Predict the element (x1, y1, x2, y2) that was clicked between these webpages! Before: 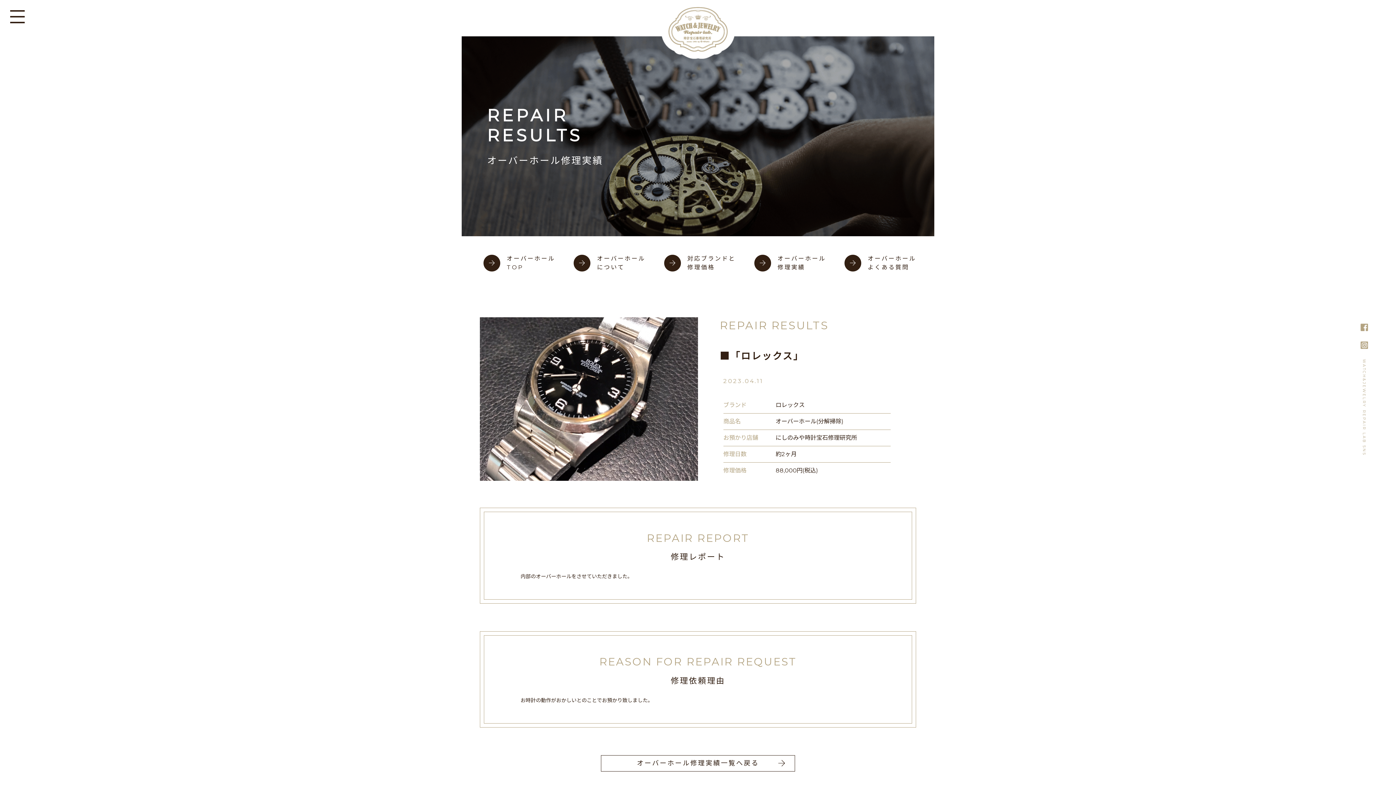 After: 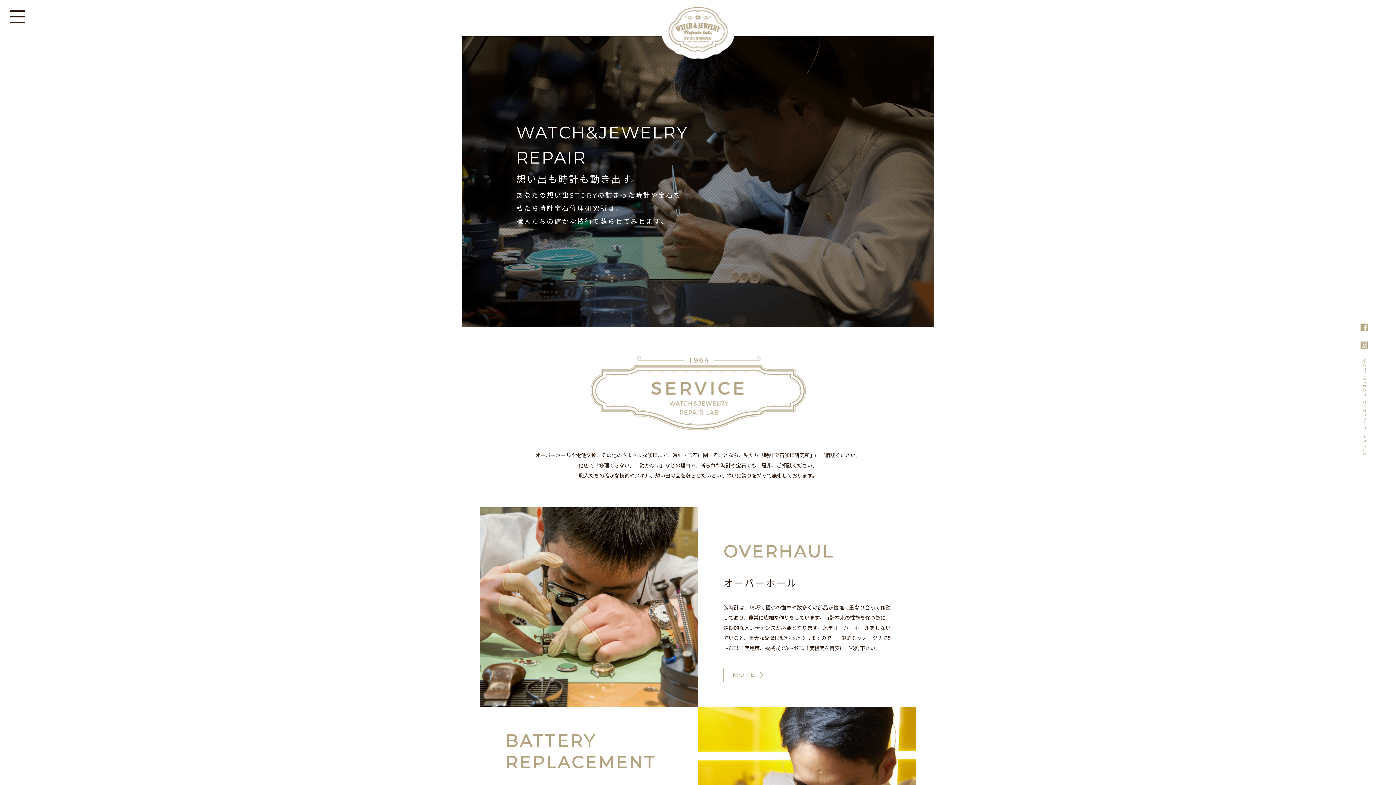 Action: bbox: (661, 0, 735, 61)